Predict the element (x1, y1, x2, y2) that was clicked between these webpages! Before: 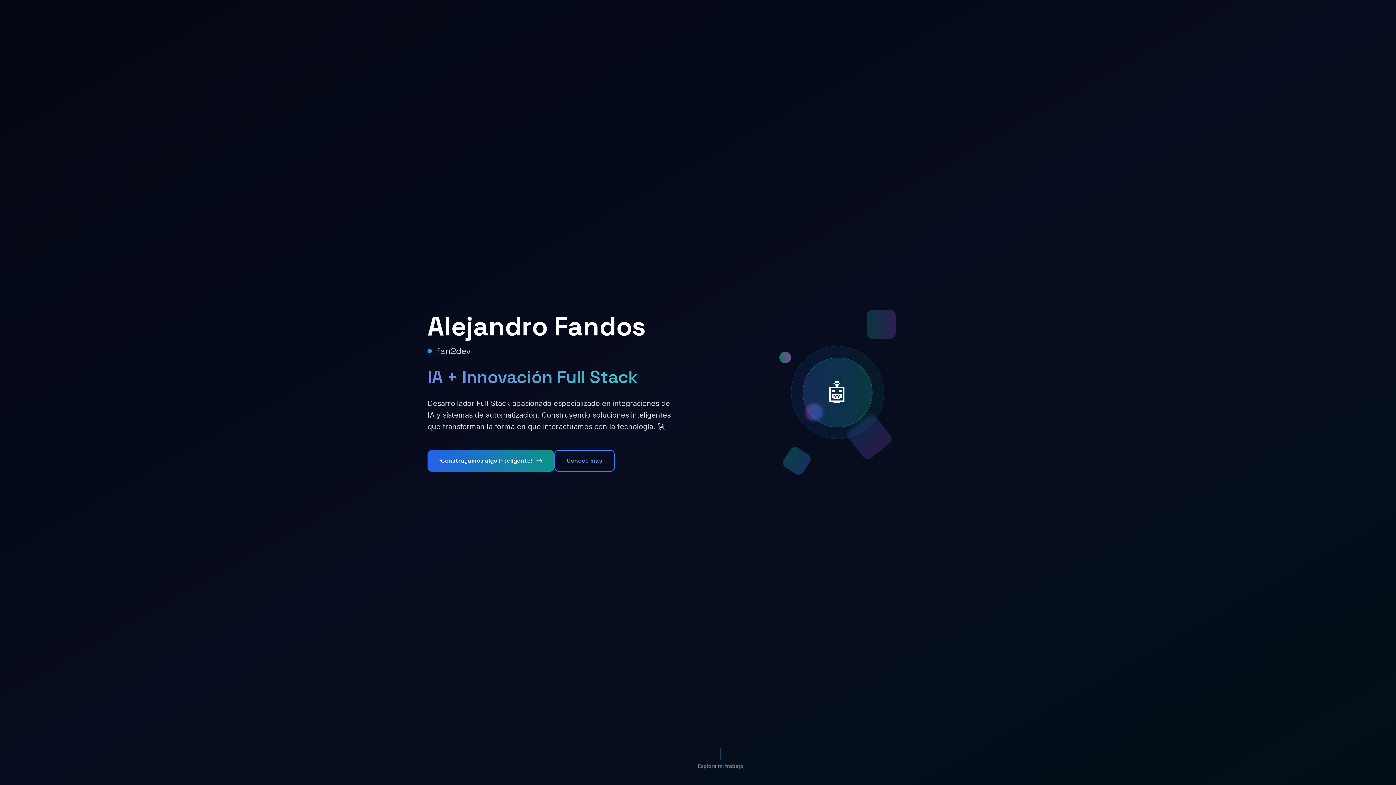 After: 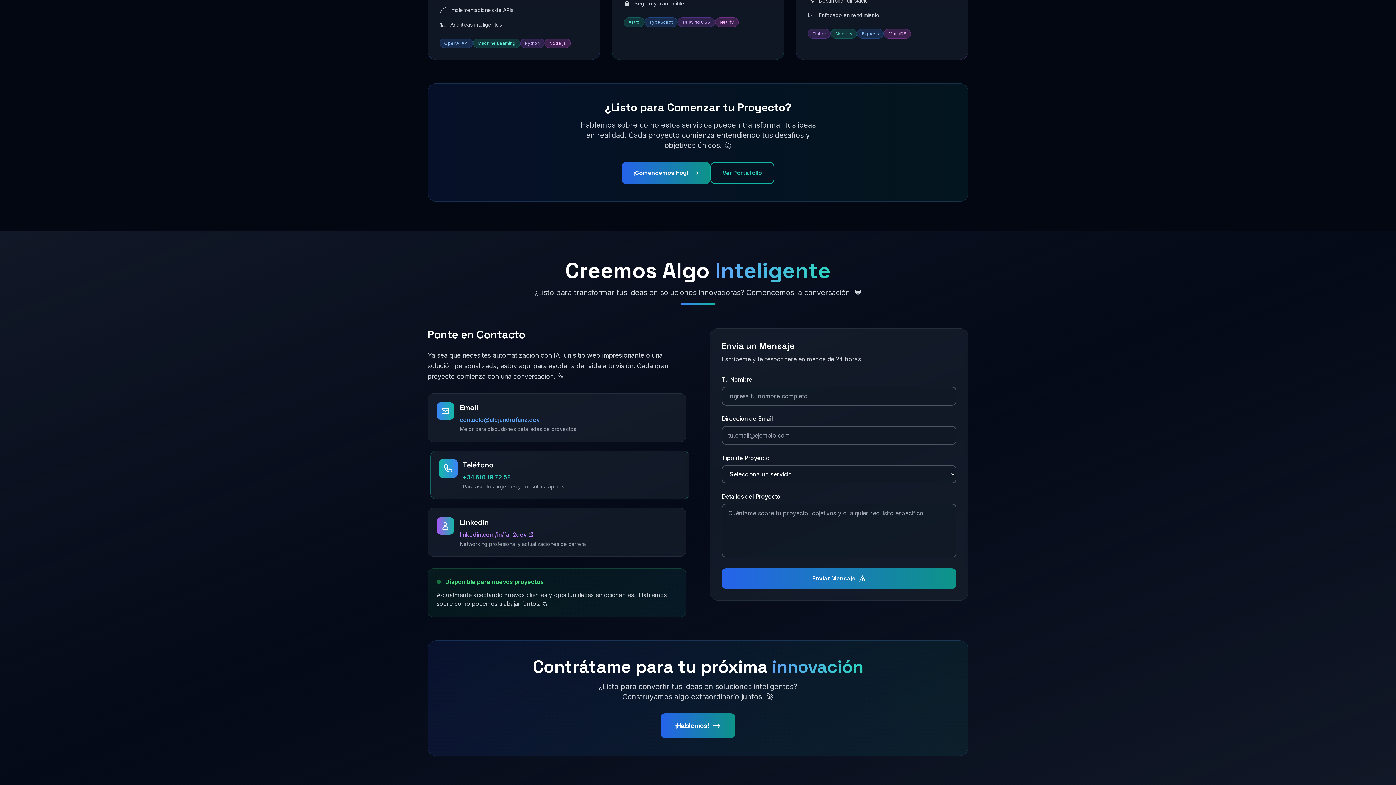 Action: label: ¡Construyamos algo inteligente! bbox: (427, 450, 554, 472)